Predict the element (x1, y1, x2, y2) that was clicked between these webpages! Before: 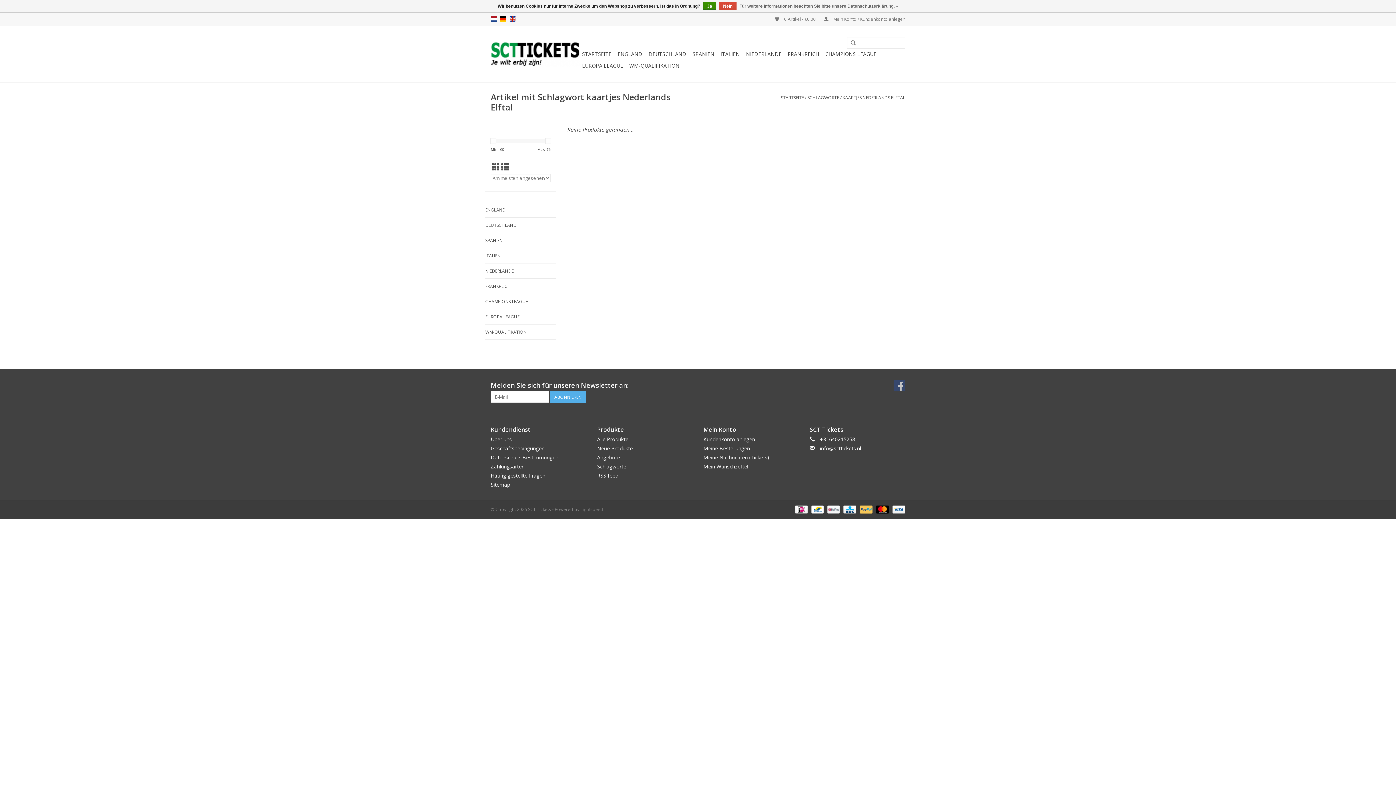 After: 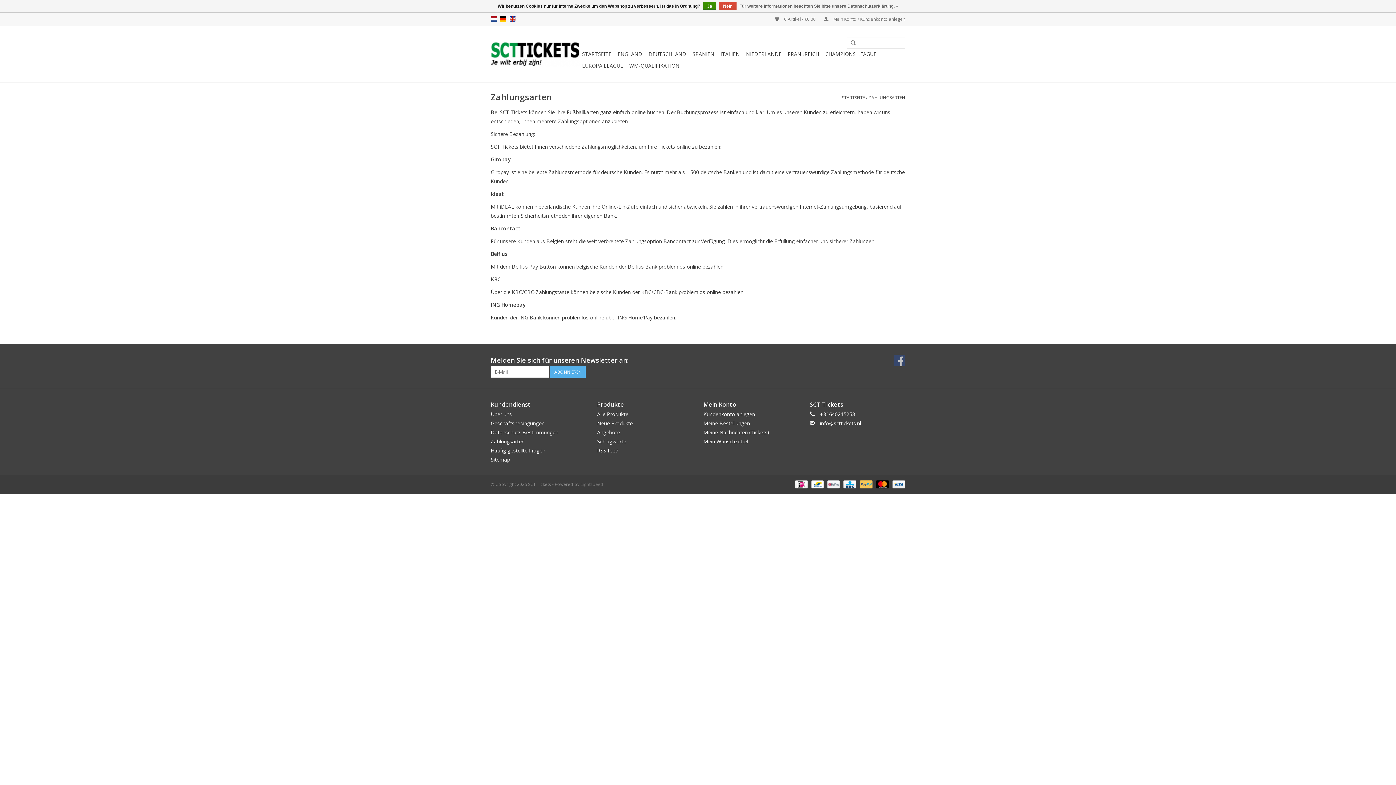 Action: bbox: (873, 506, 890, 512) label:  